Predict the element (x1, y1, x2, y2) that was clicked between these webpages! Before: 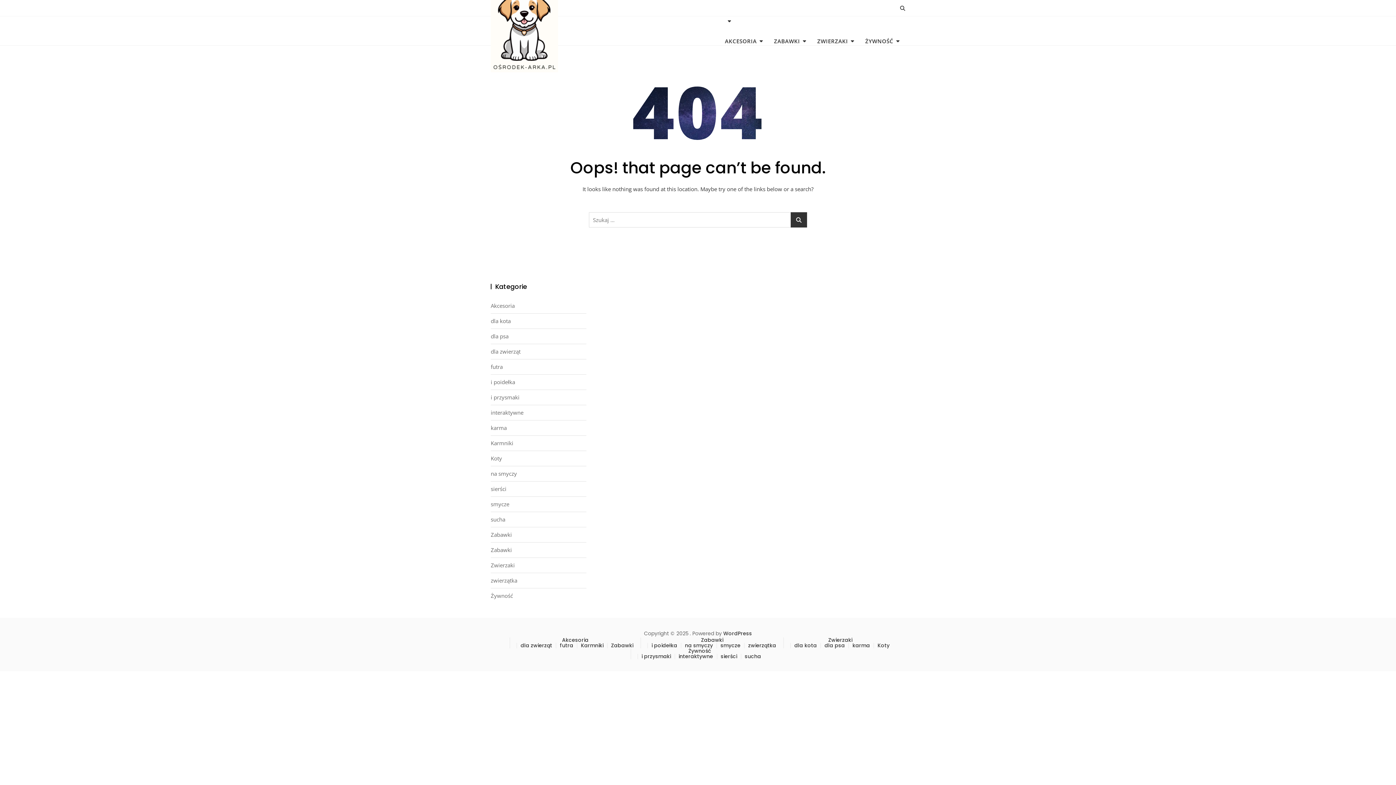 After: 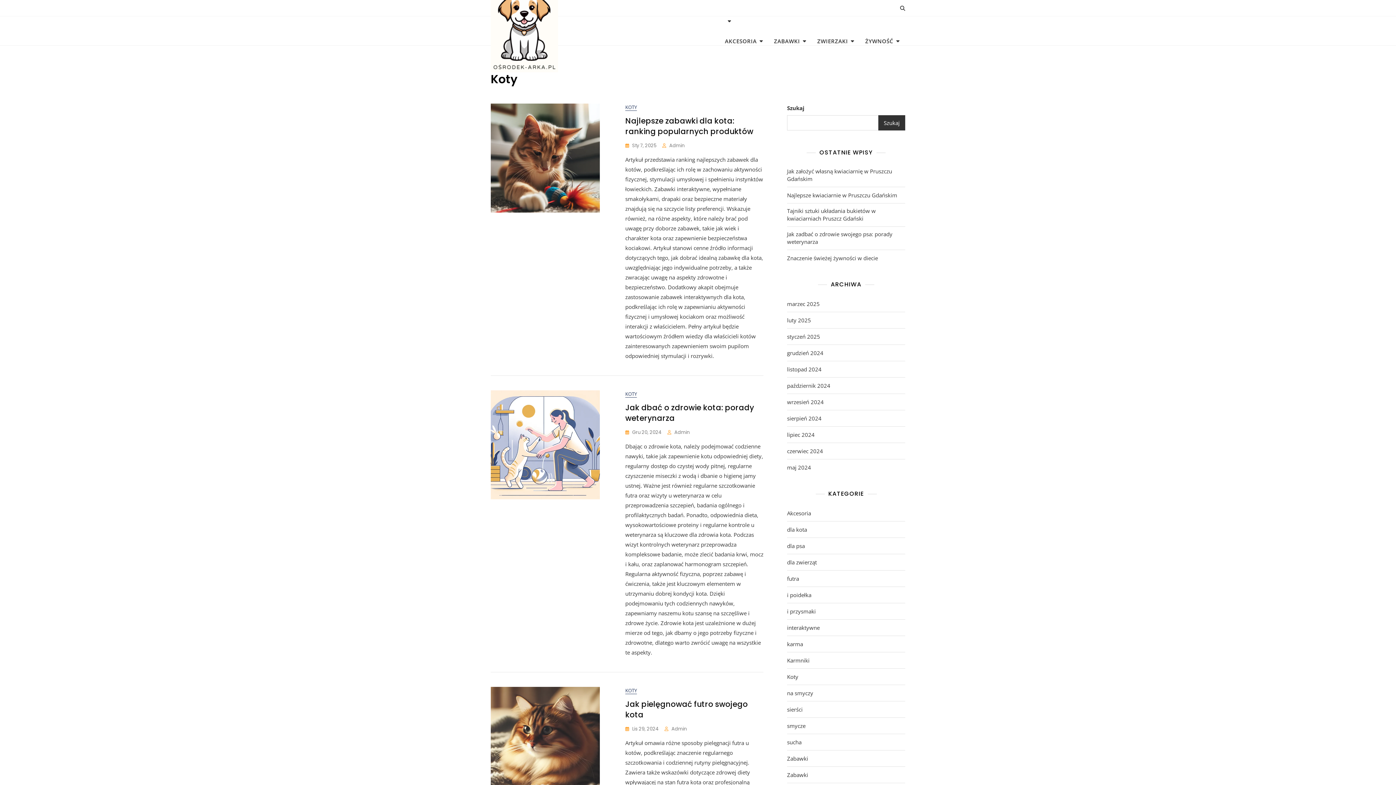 Action: bbox: (490, 454, 502, 462) label: Koty